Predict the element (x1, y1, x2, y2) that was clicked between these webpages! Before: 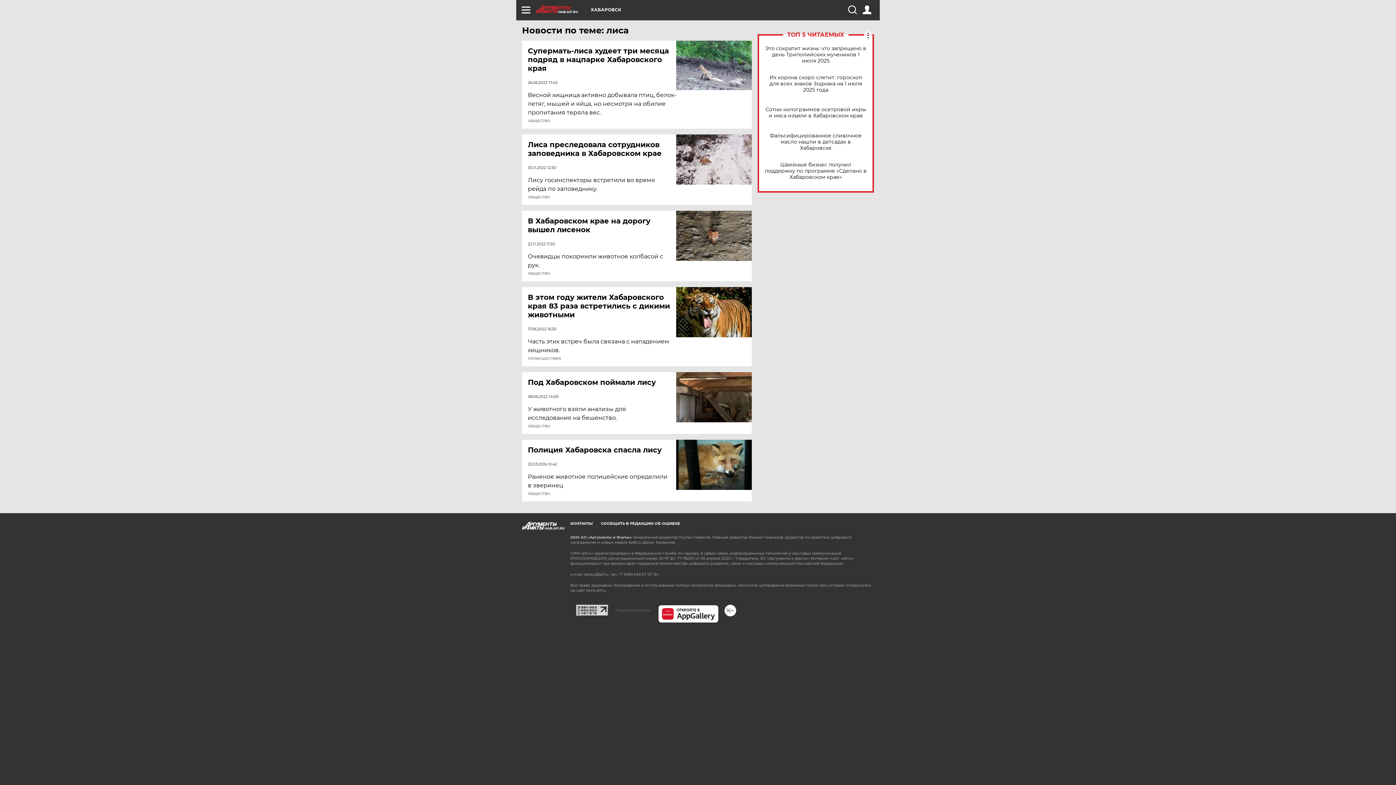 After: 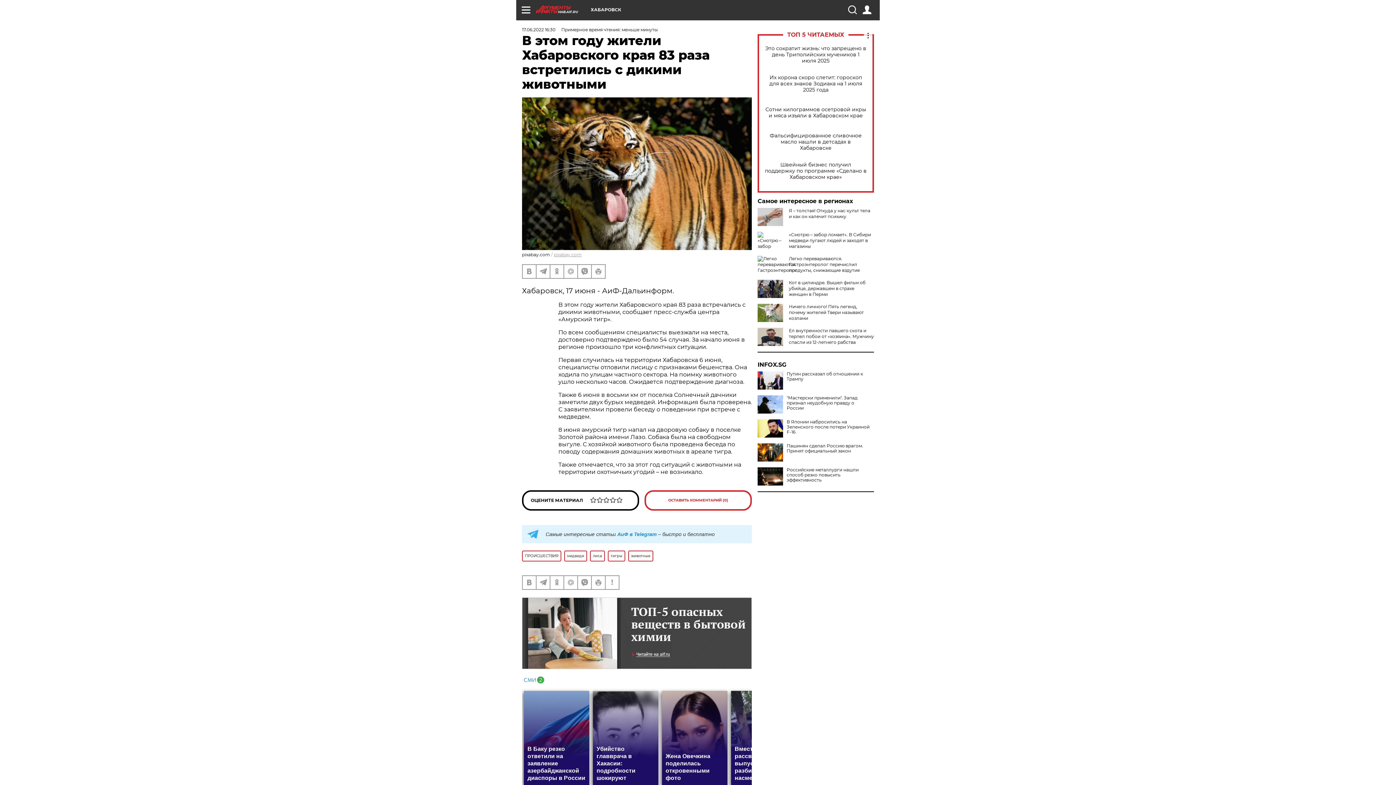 Action: bbox: (676, 287, 752, 337)